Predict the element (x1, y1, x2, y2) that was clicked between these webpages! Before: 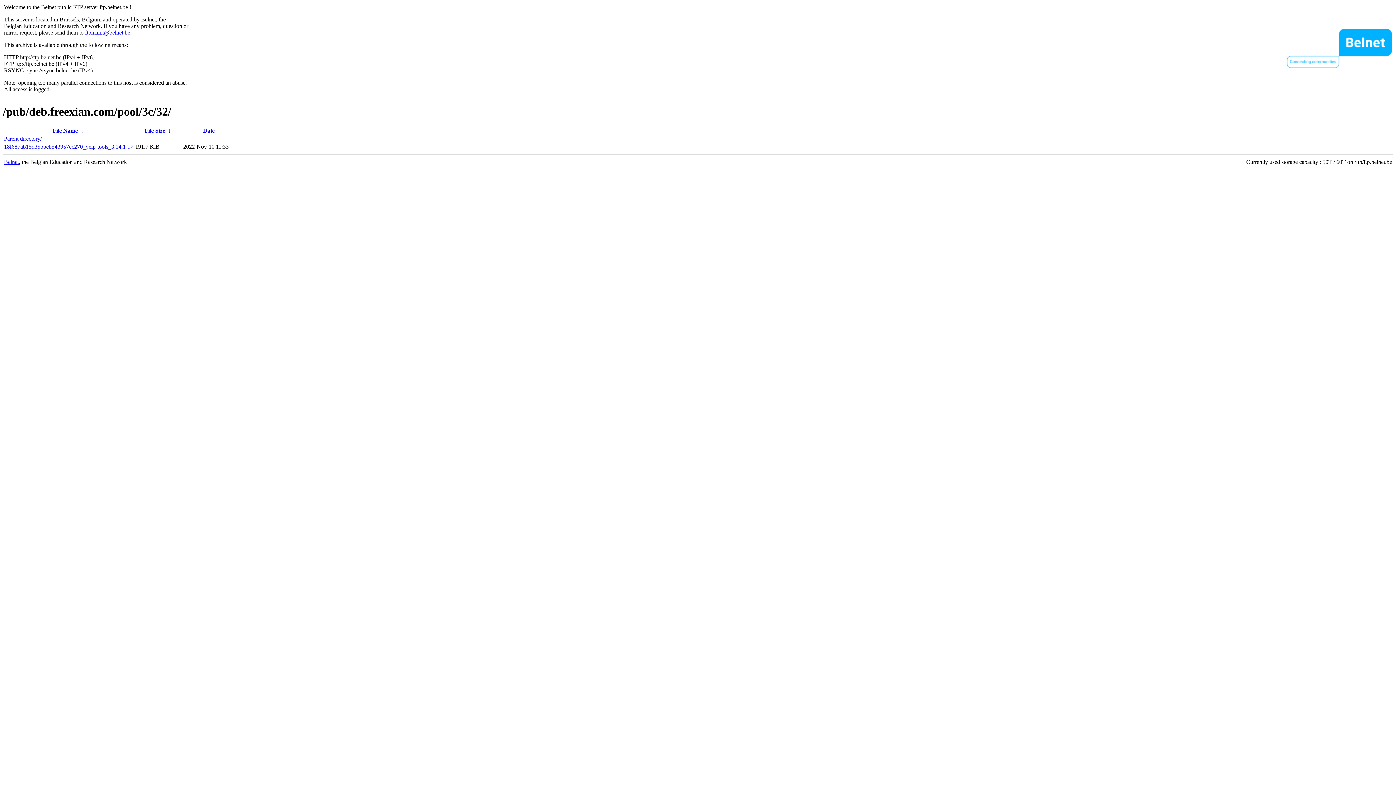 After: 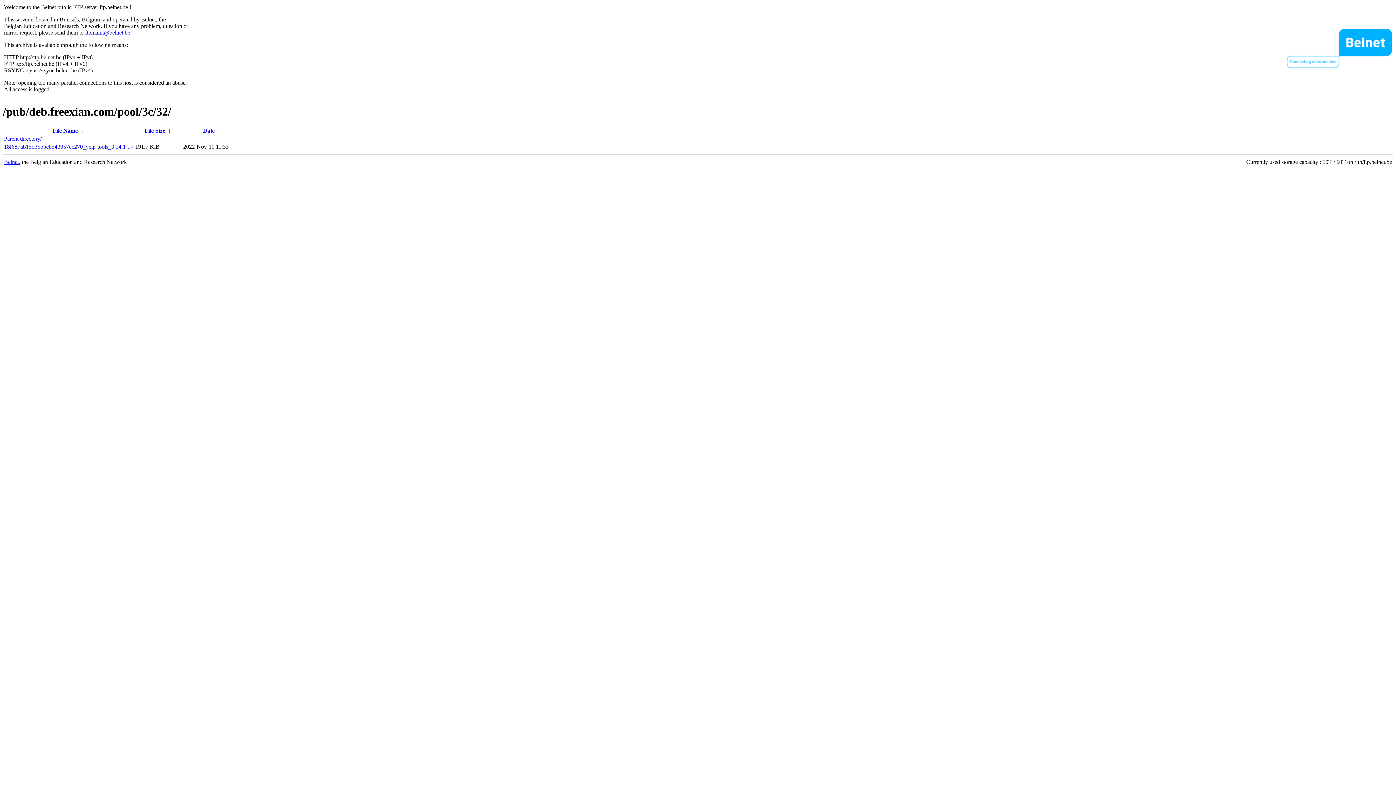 Action: label:  ↓  bbox: (216, 127, 222, 133)